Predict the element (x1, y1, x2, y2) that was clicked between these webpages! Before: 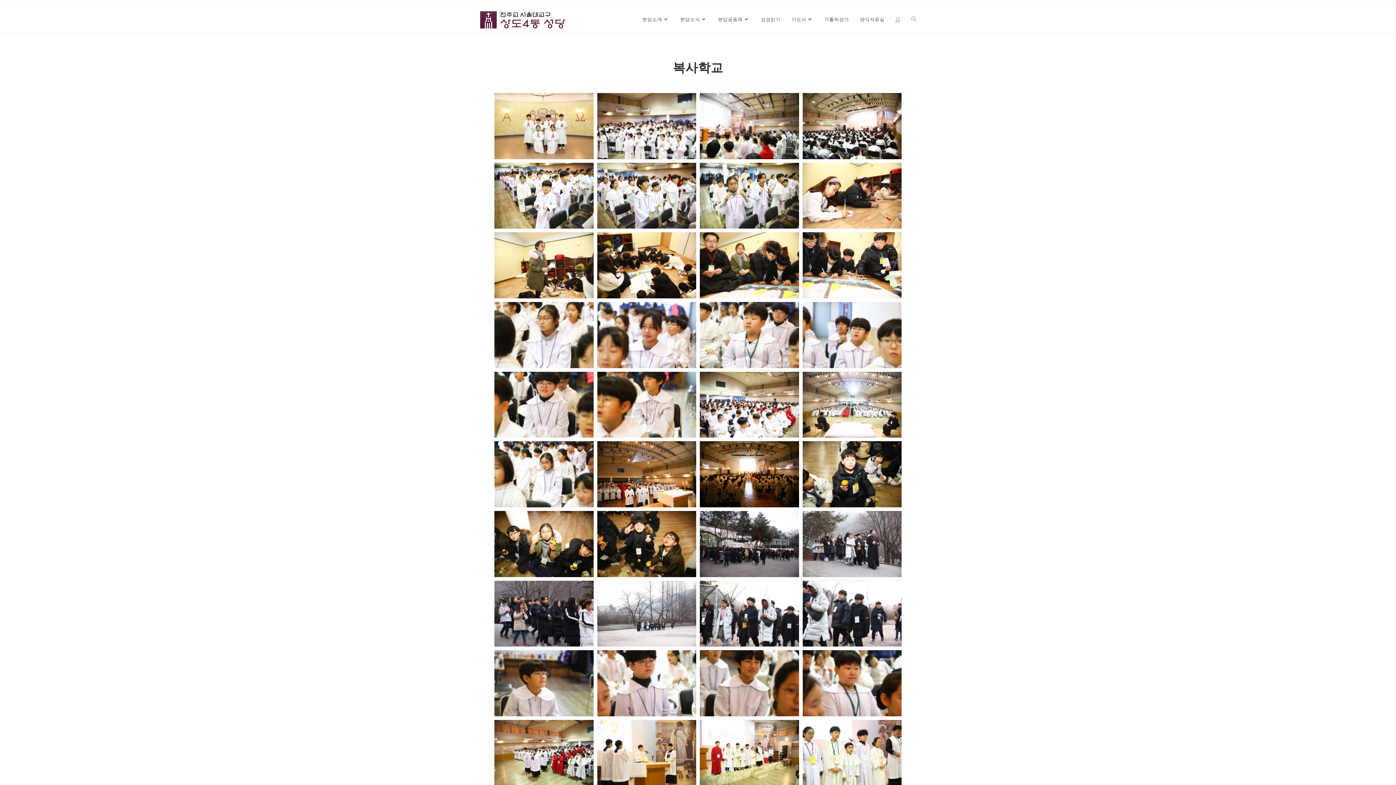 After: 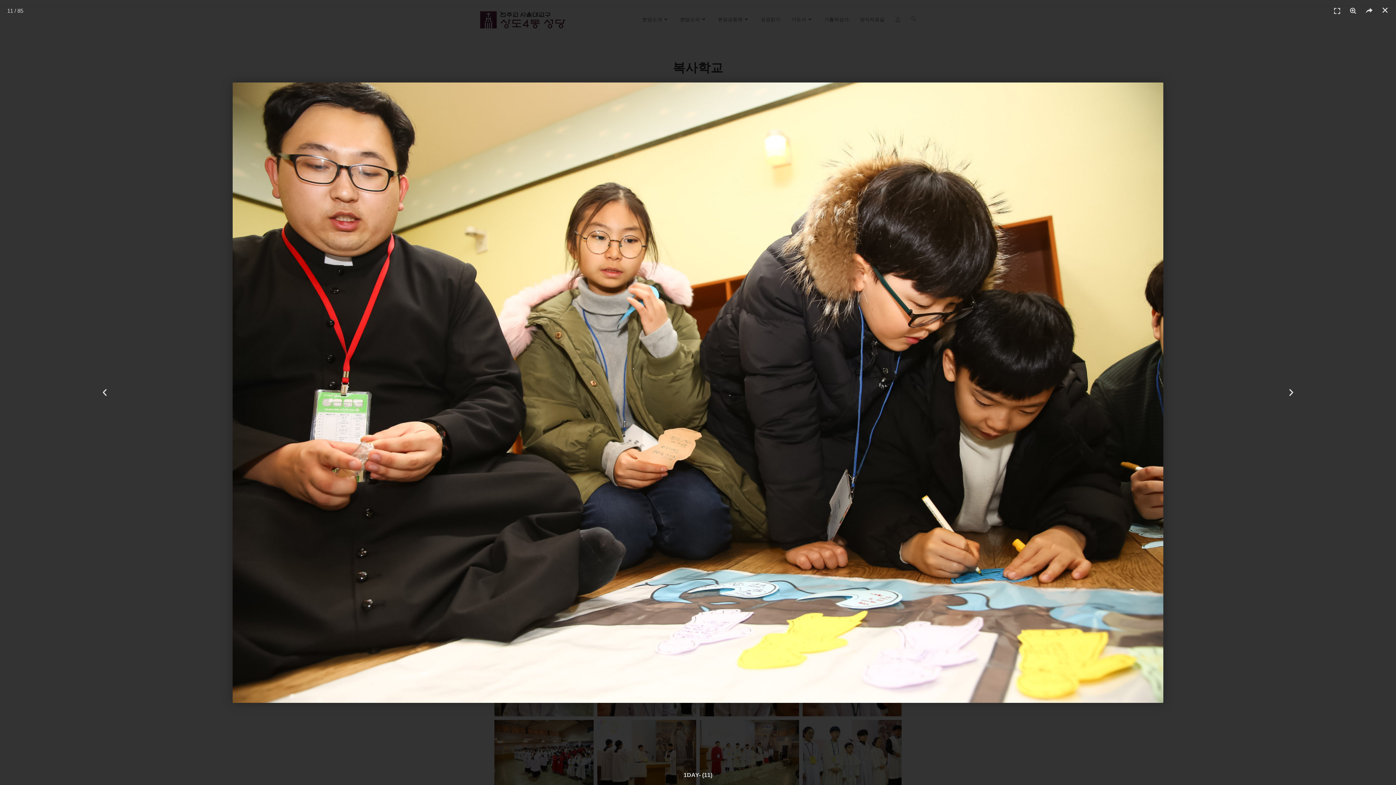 Action: bbox: (700, 232, 799, 298)